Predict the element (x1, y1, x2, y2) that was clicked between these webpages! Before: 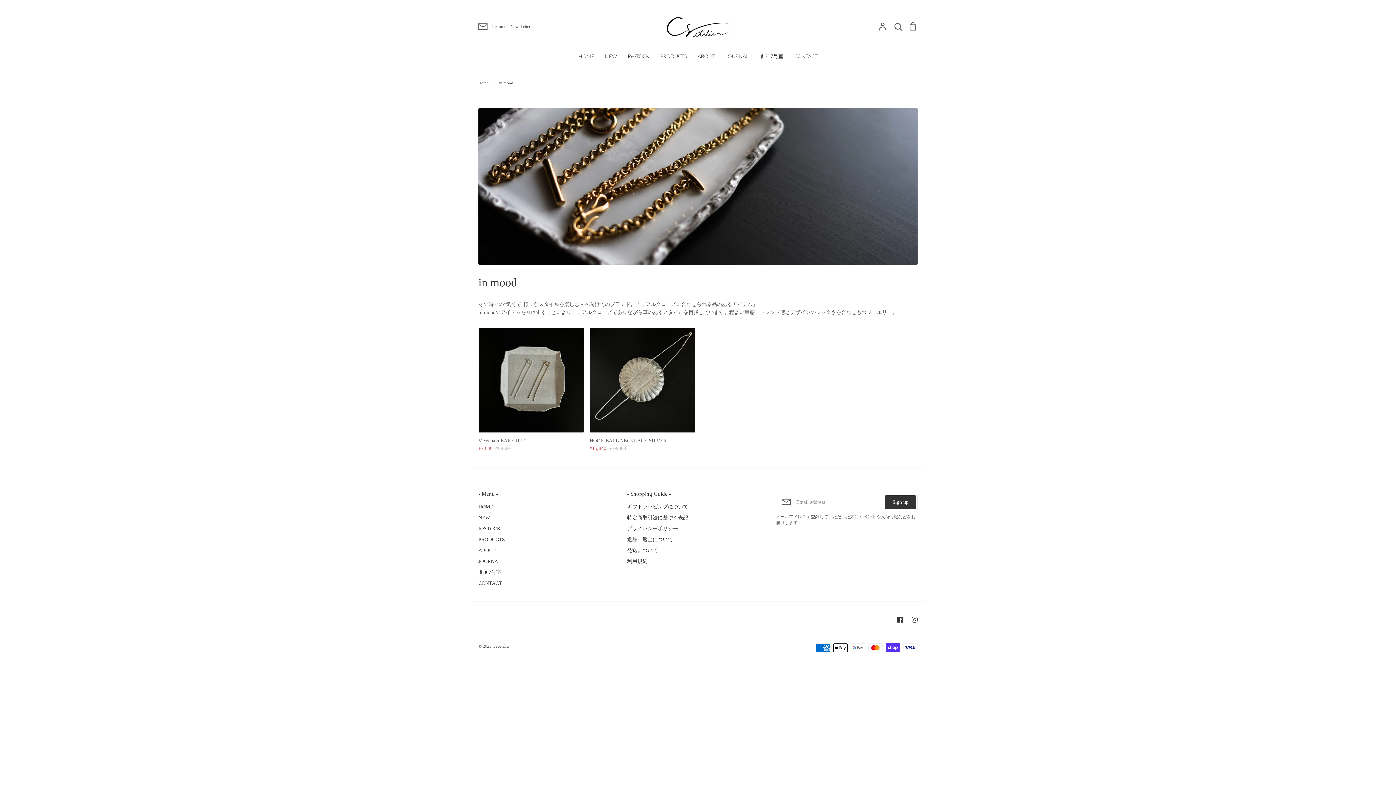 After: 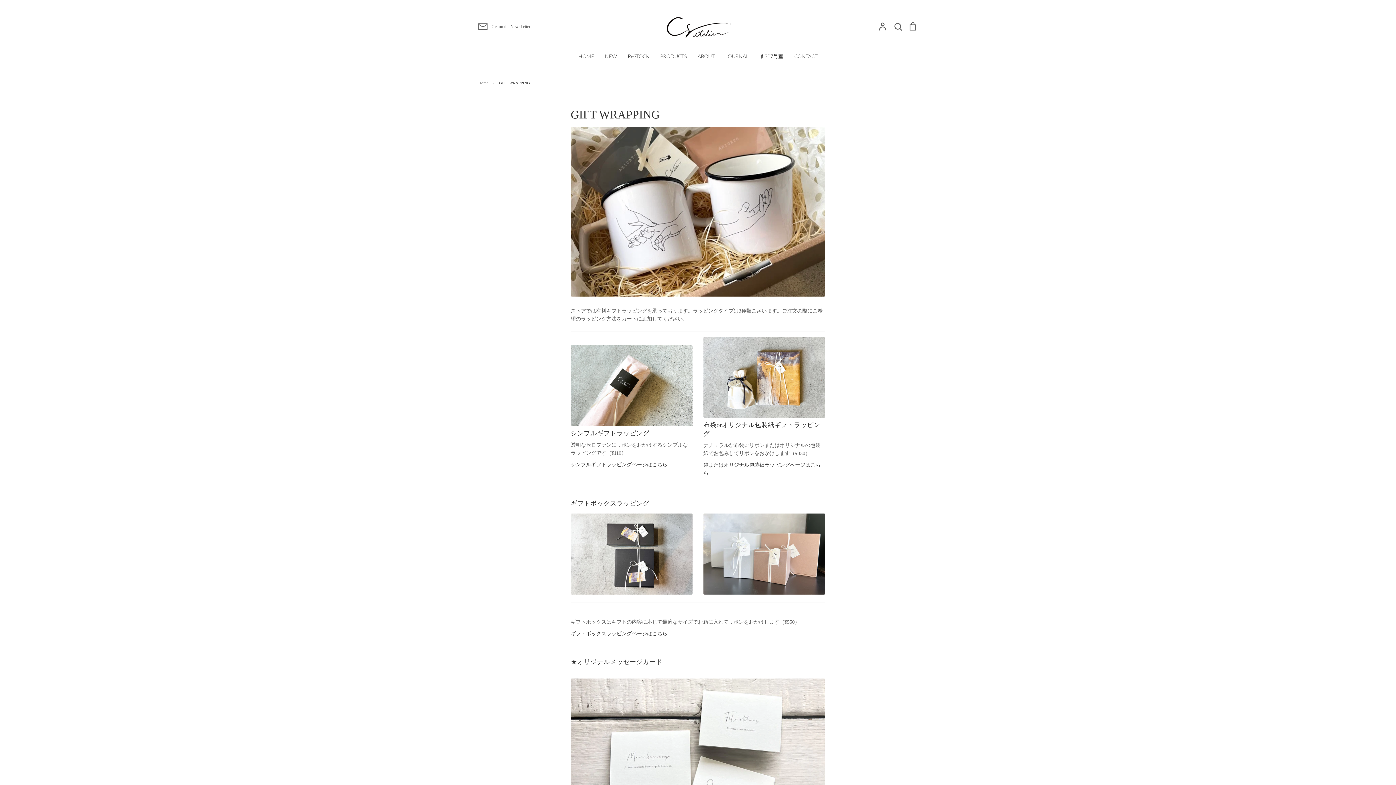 Action: bbox: (627, 503, 688, 511) label: ギフトラッピングについて